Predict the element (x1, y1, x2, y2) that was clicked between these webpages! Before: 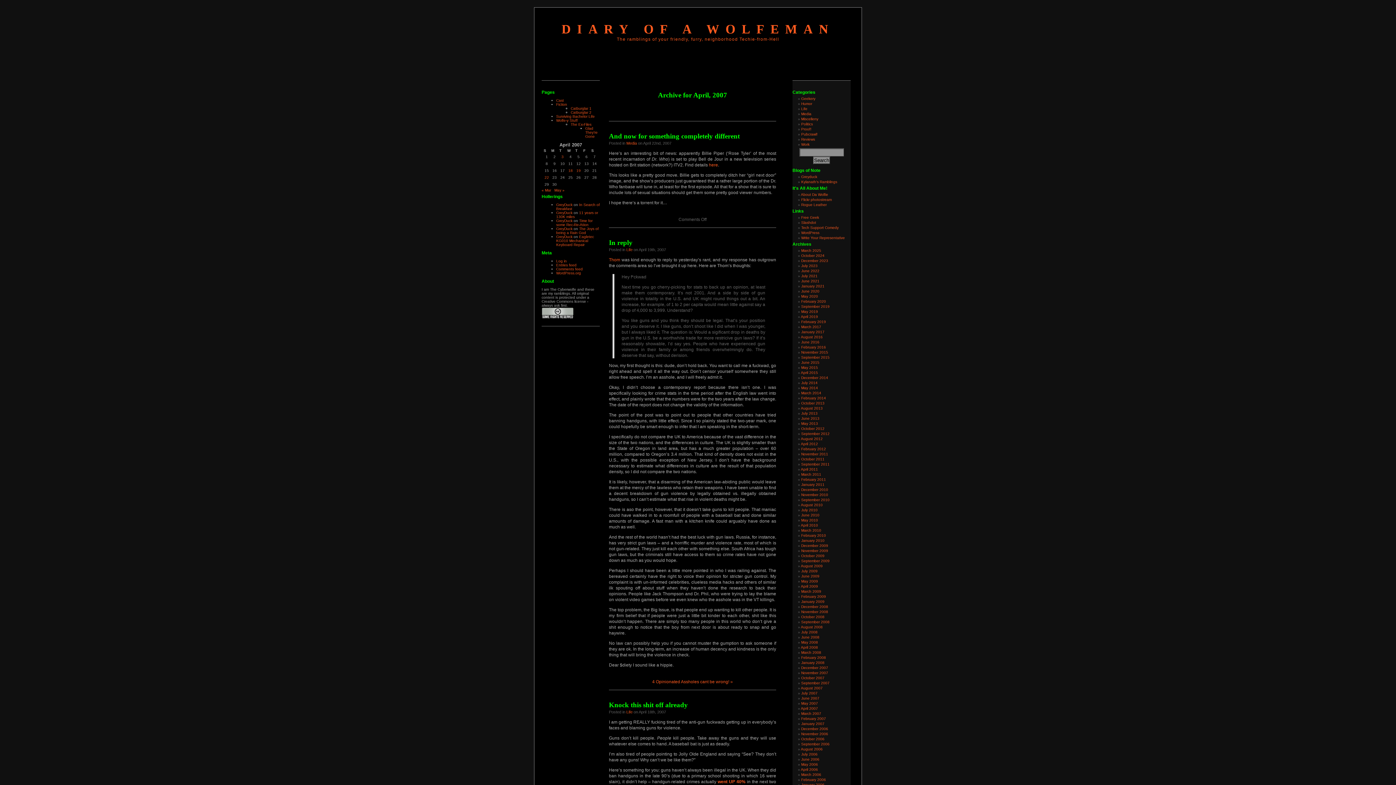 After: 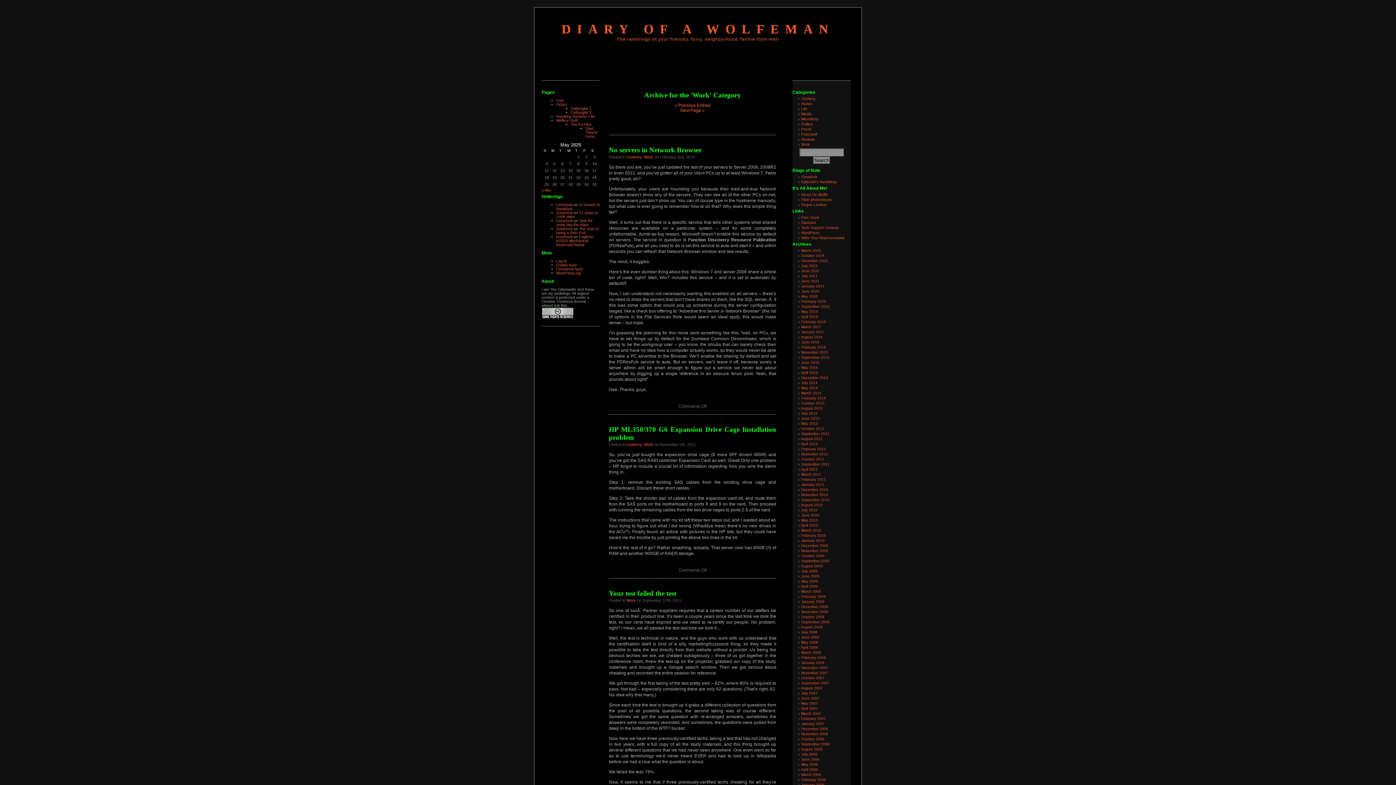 Action: bbox: (801, 142, 809, 146) label: Work